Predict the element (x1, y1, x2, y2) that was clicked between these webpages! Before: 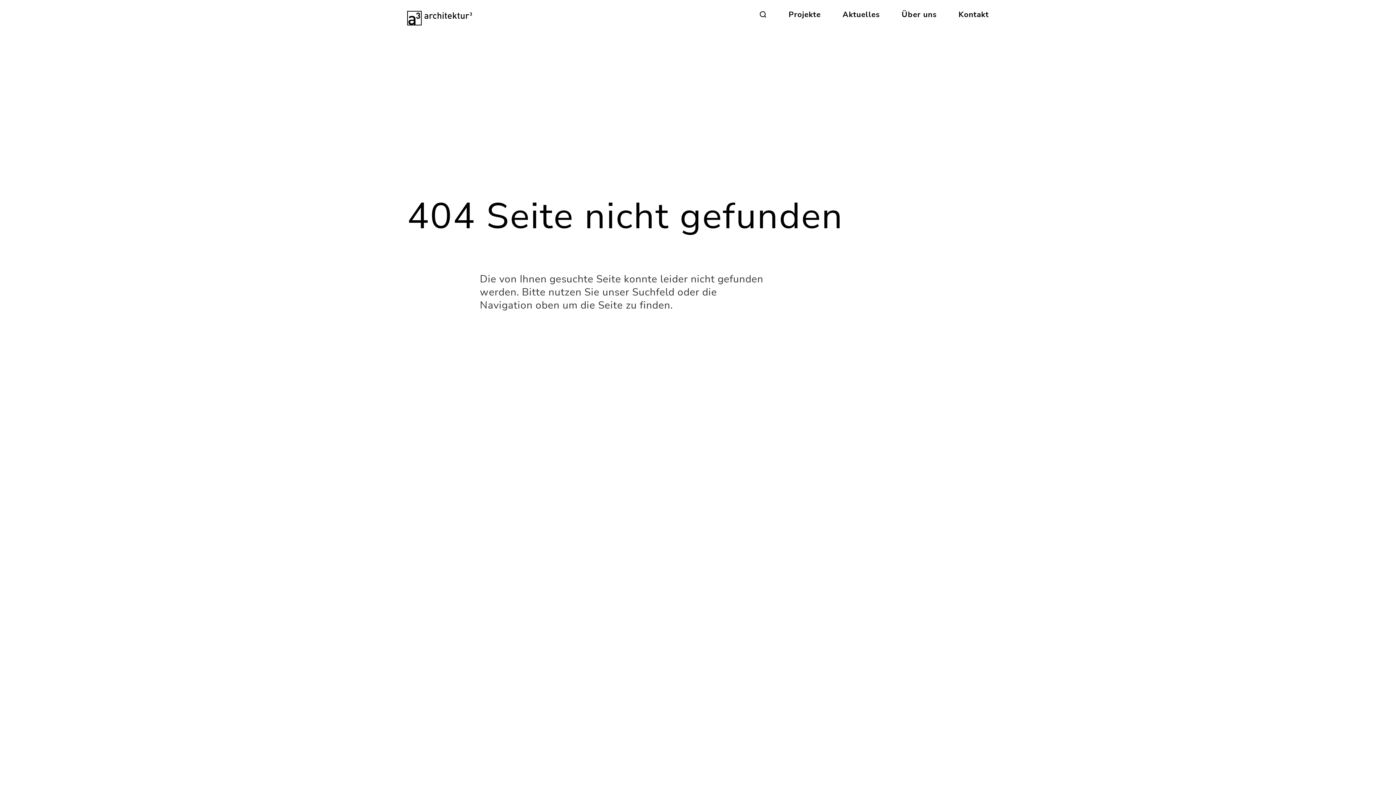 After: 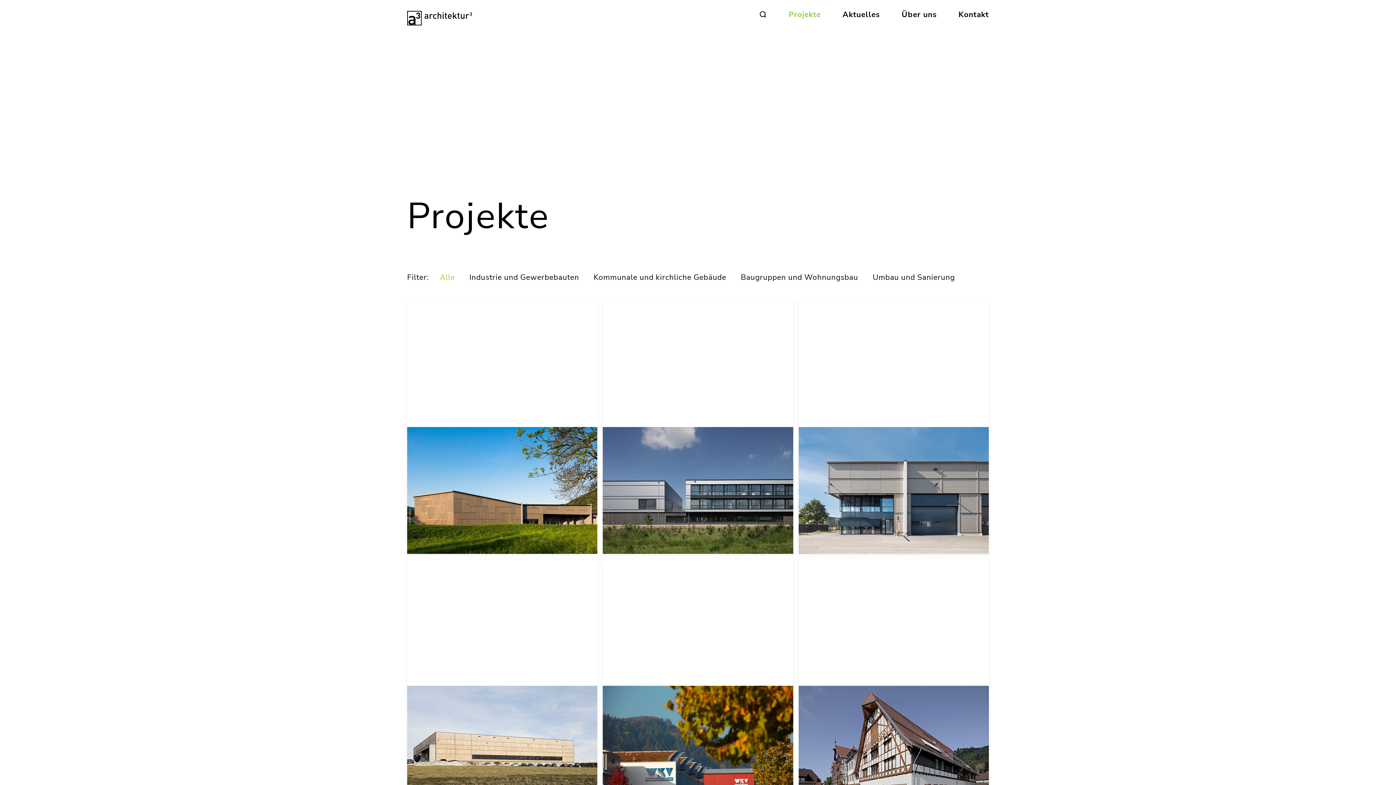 Action: bbox: (777, 0, 831, 29) label: Projekte